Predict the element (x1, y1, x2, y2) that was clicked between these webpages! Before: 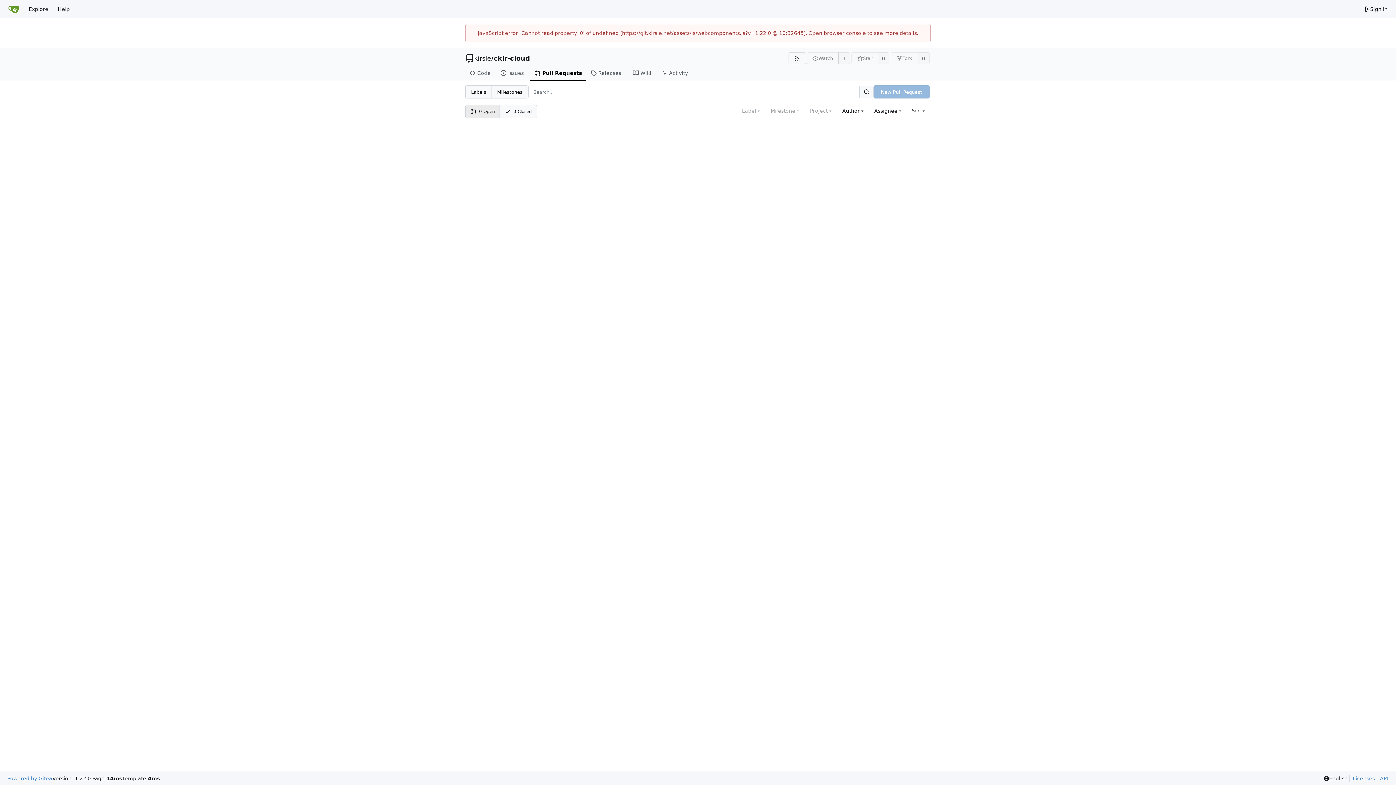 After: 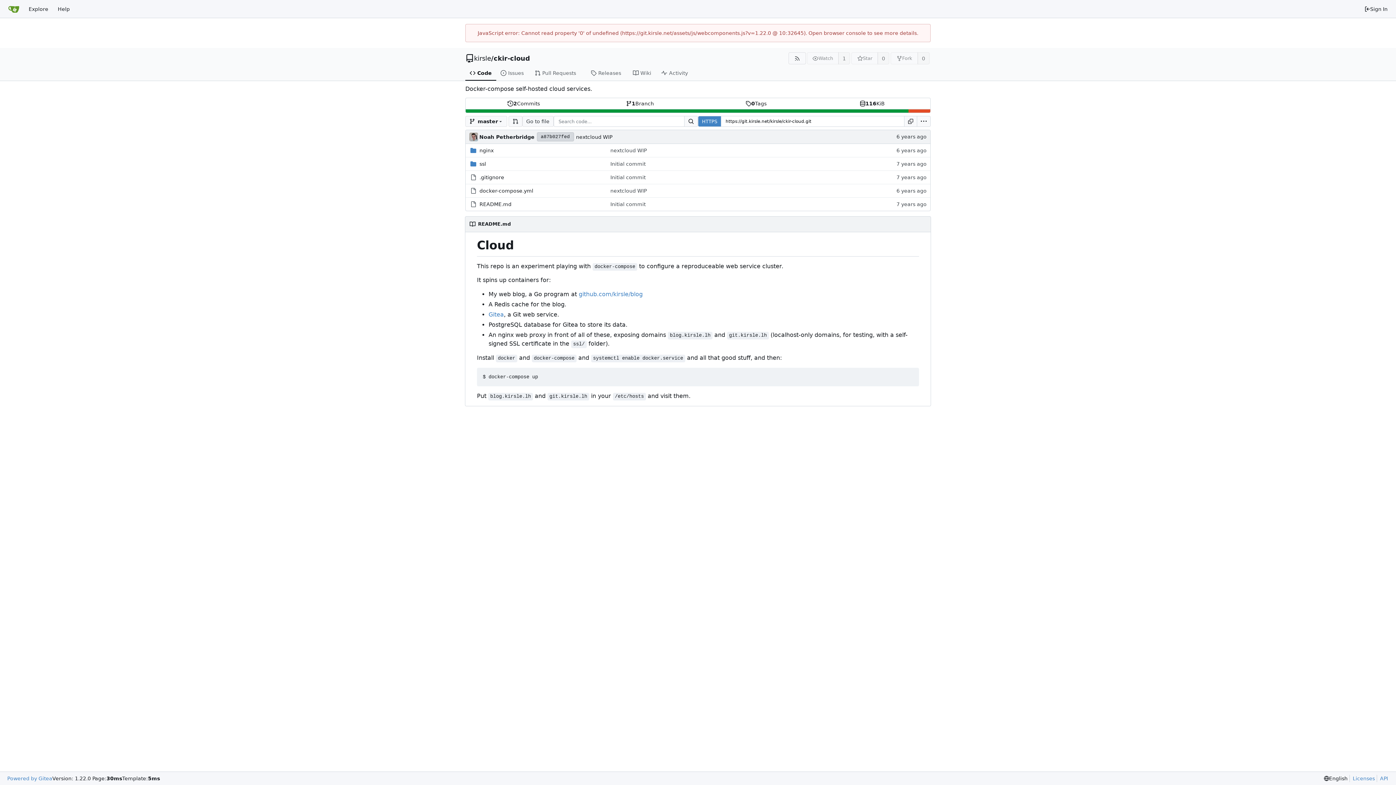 Action: label: ckir-cloud bbox: (493, 54, 530, 62)